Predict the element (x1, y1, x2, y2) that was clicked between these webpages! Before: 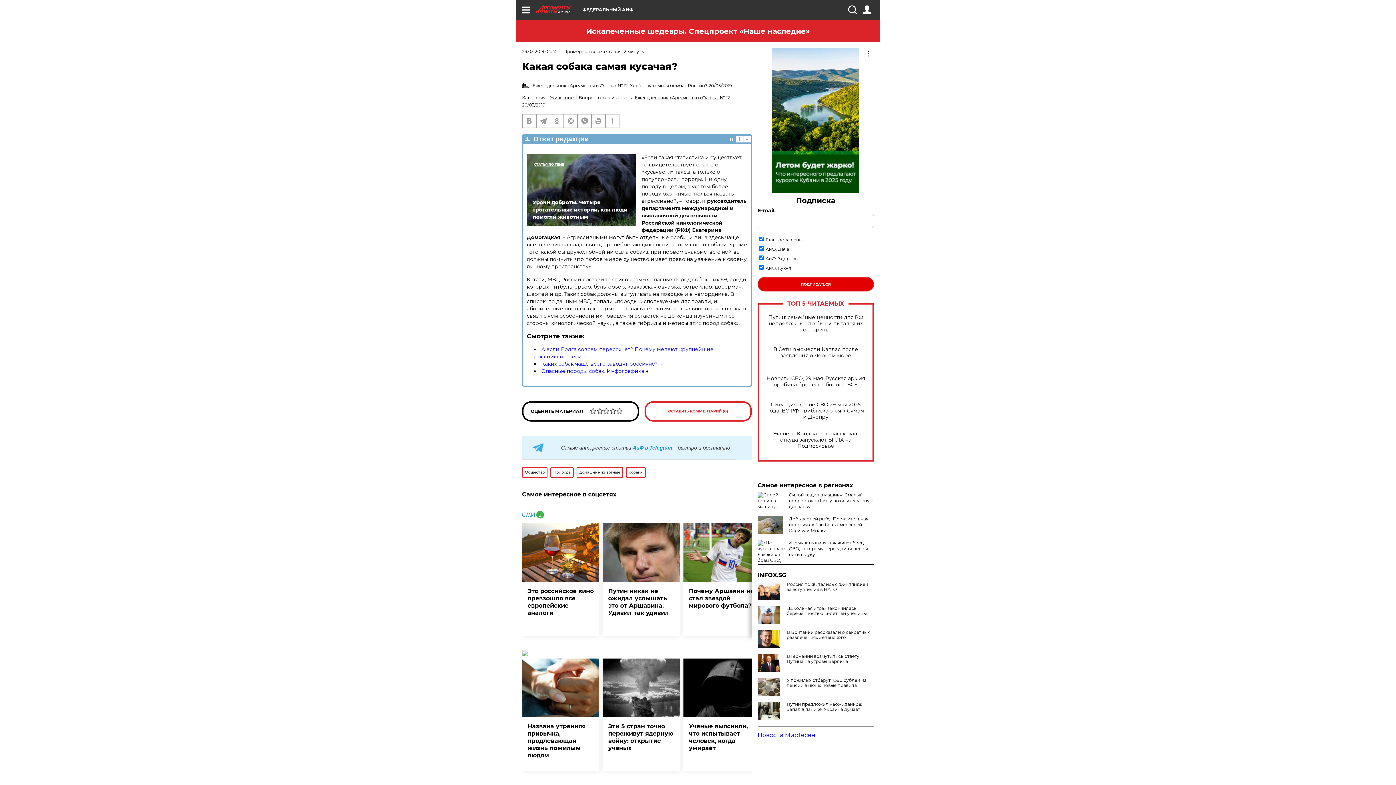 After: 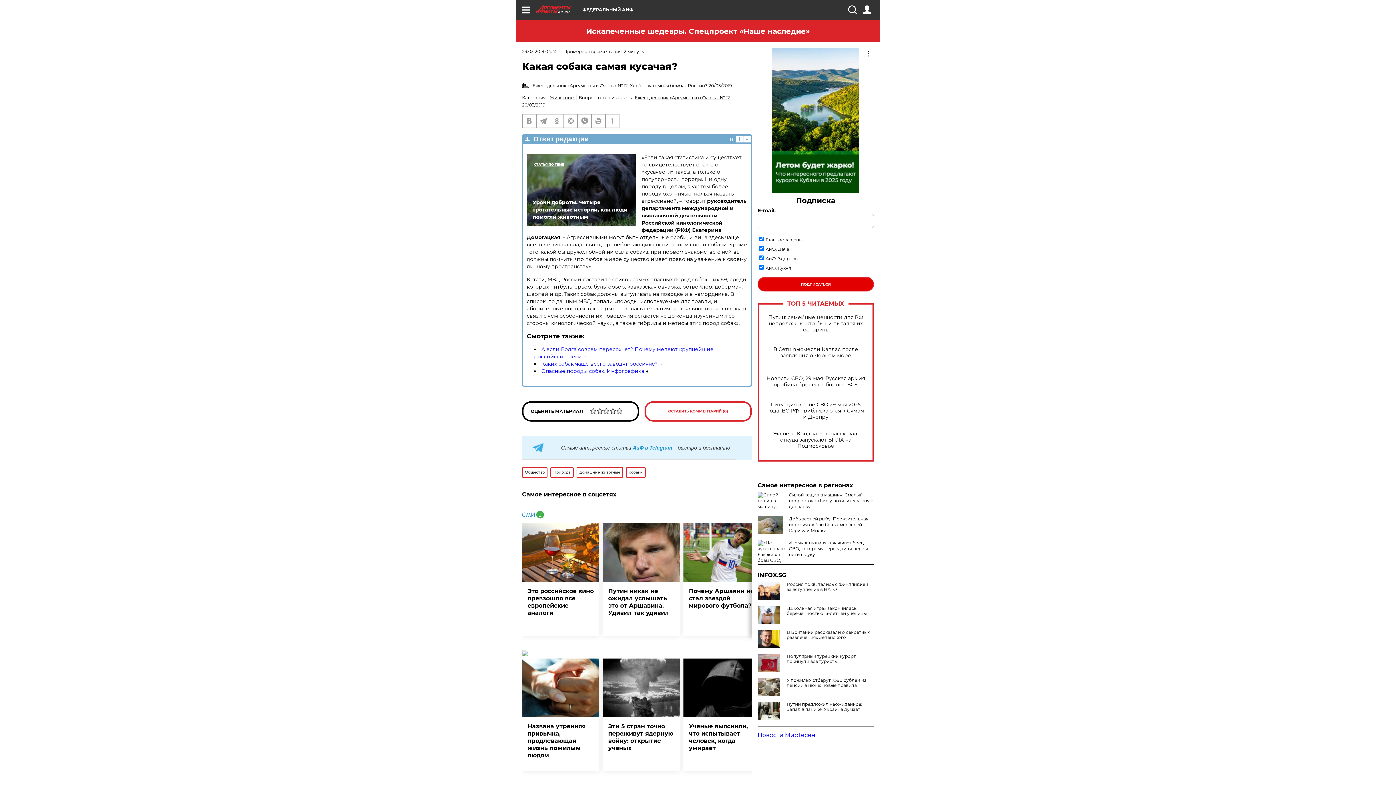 Action: bbox: (757, 654, 783, 672)